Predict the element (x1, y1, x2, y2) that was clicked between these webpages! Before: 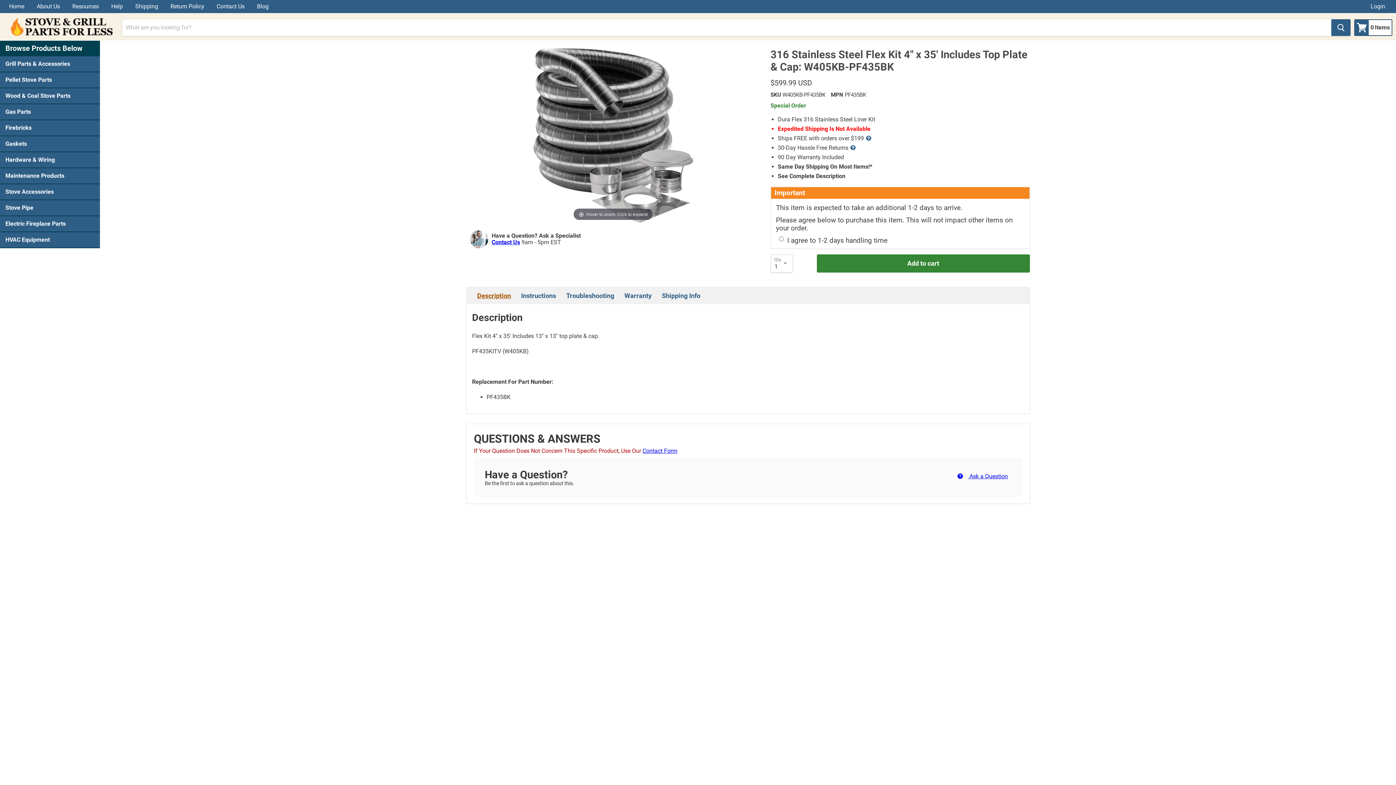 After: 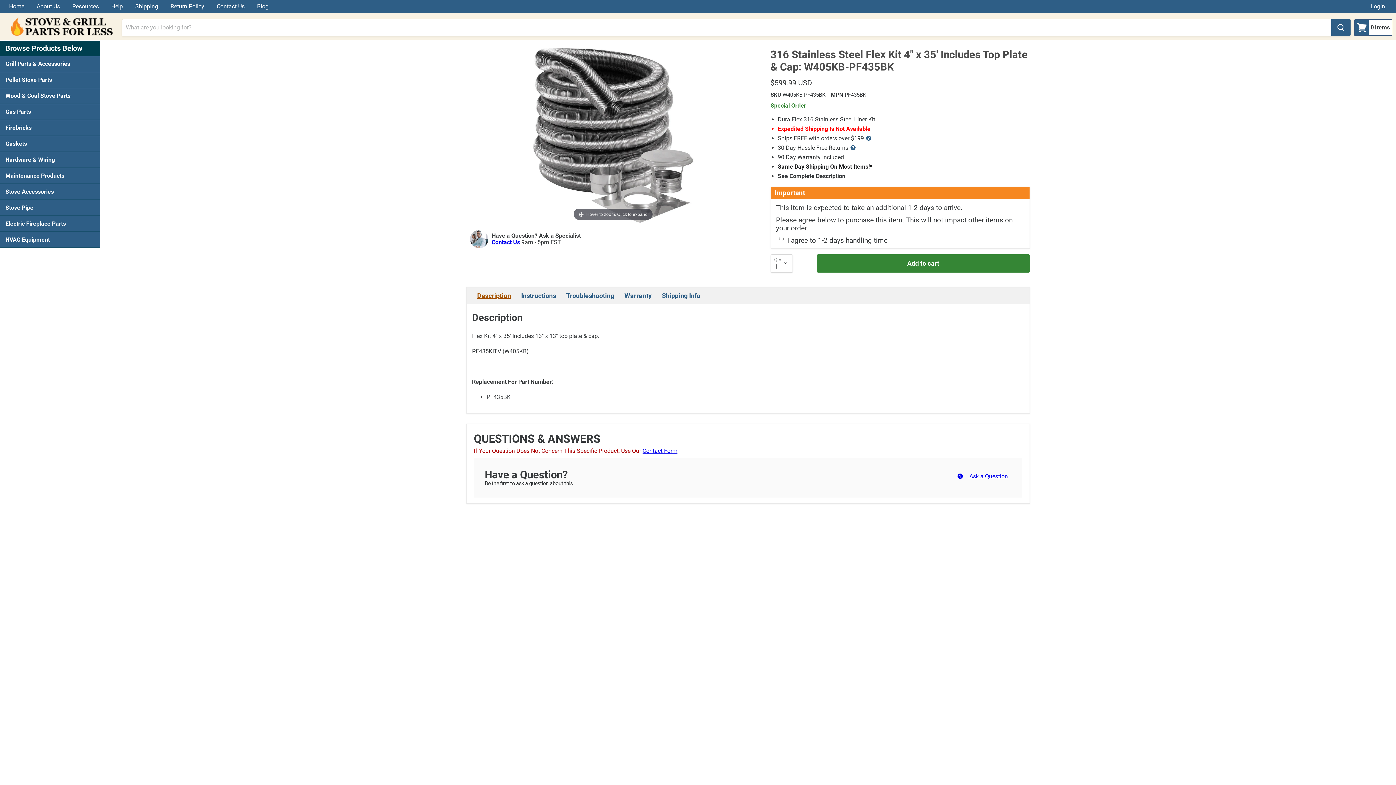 Action: bbox: (778, 163, 872, 170) label: Same Day Shipping On Most Items!*